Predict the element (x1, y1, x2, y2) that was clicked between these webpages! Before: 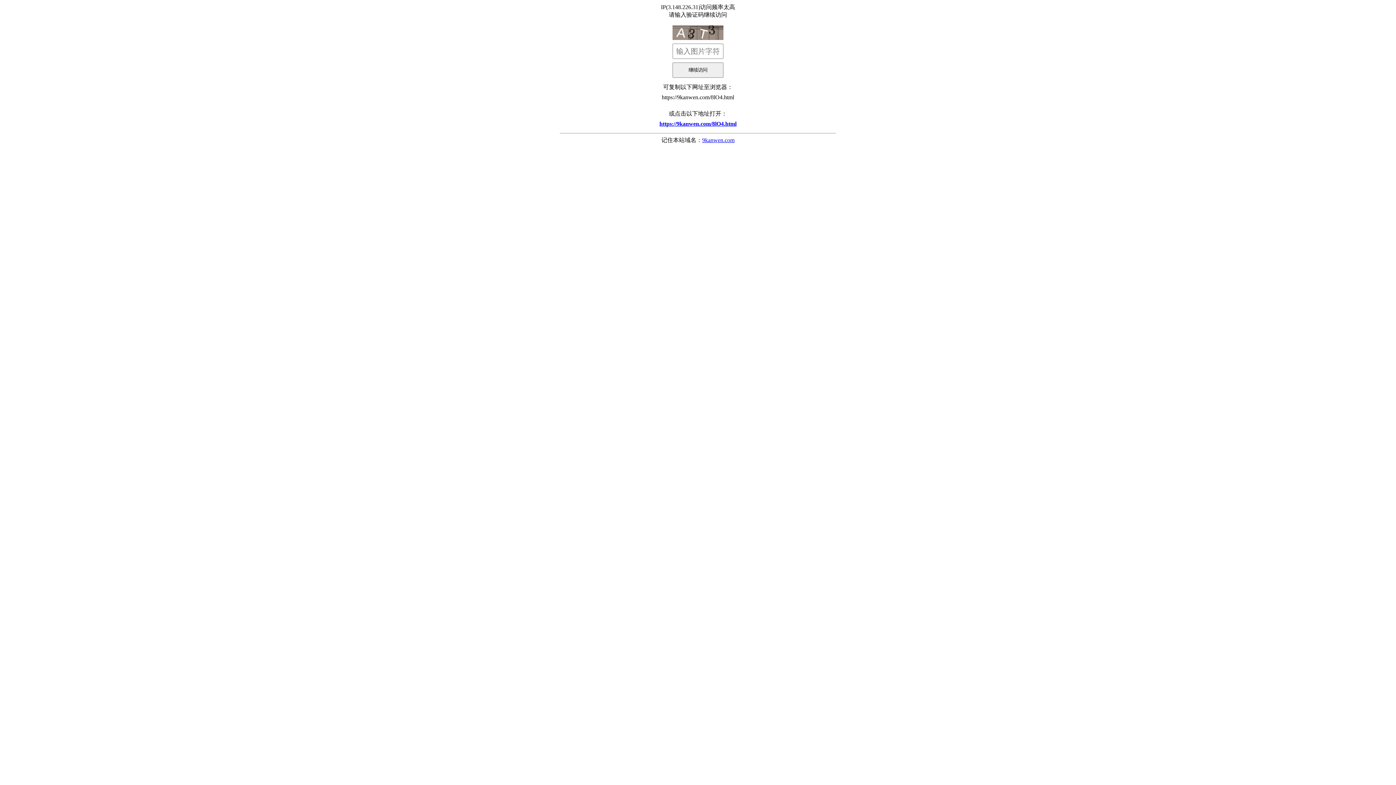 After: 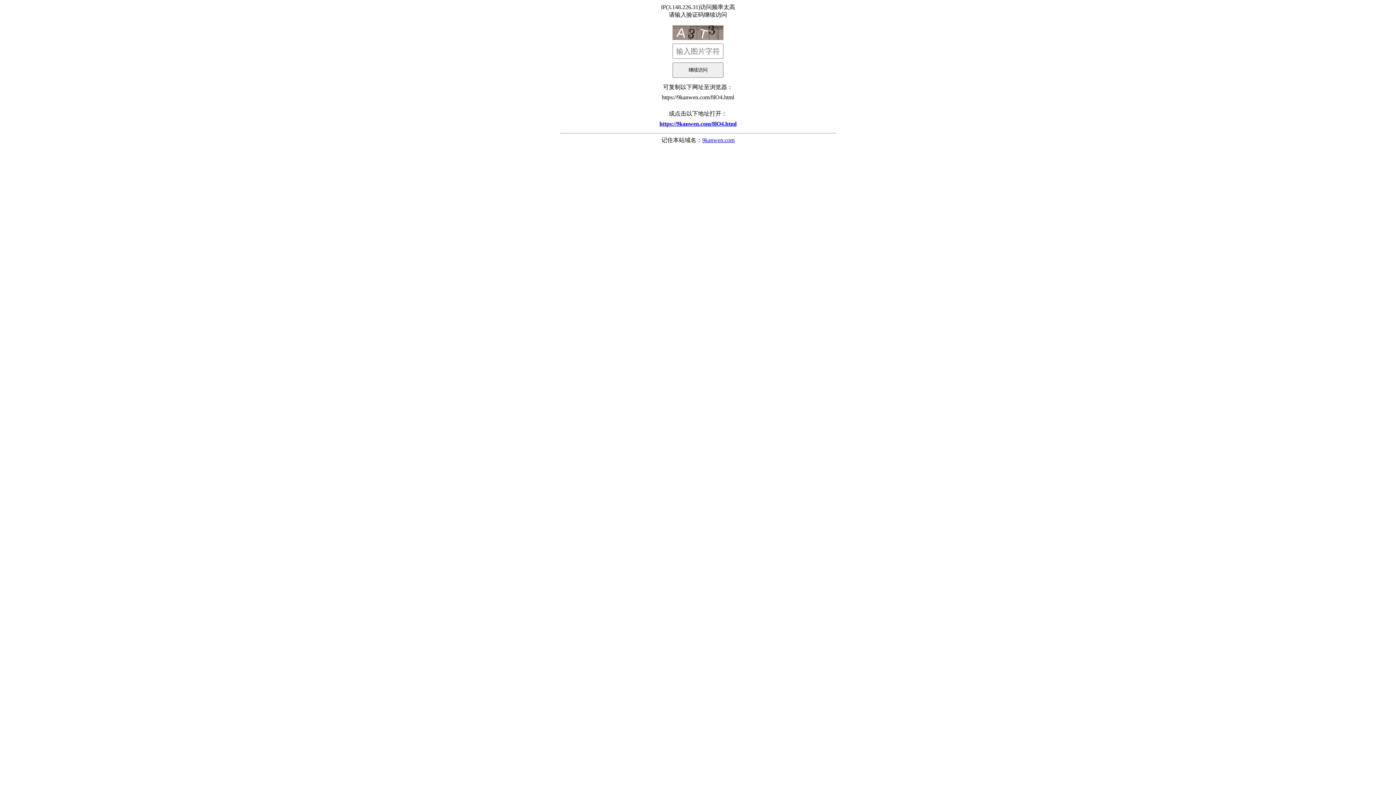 Action: bbox: (702, 137, 734, 143) label: 9kanwen.com